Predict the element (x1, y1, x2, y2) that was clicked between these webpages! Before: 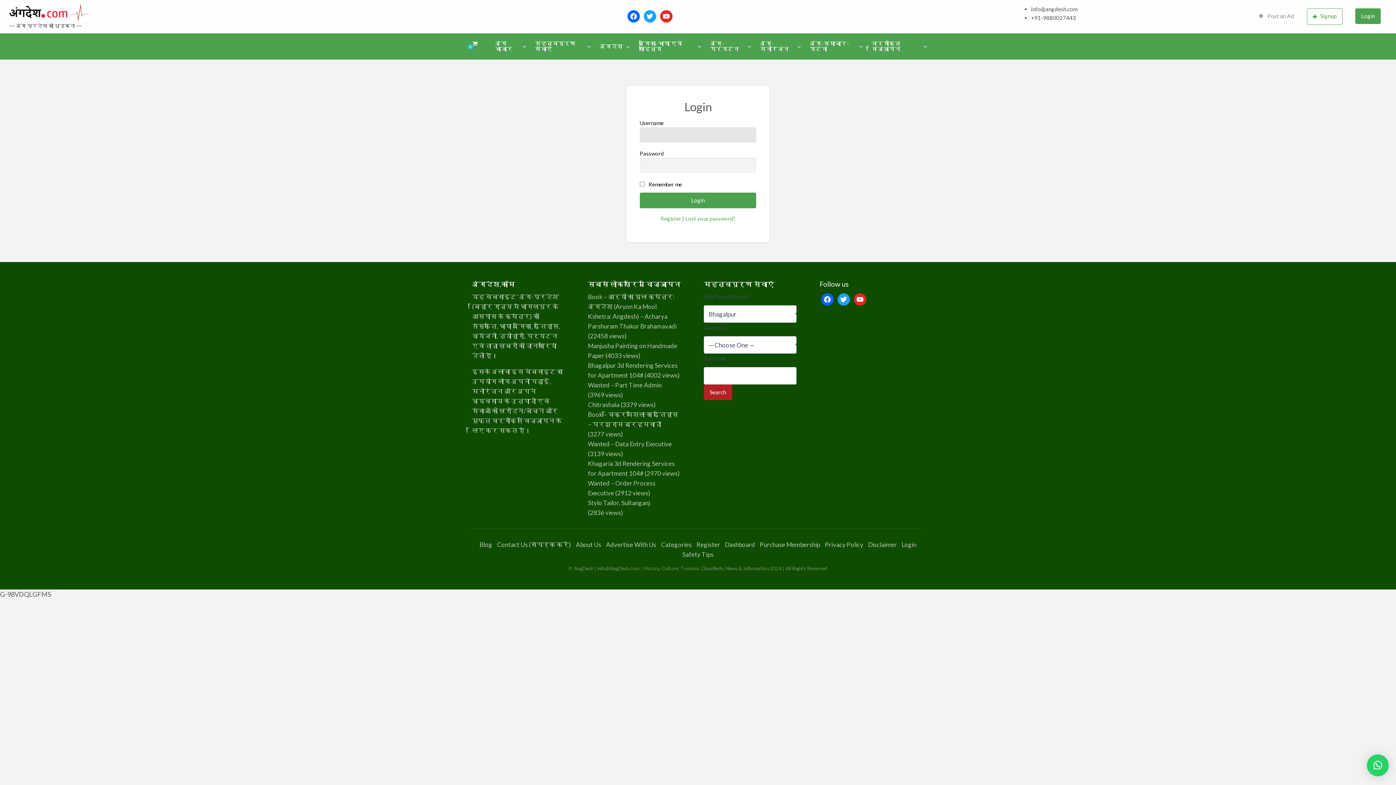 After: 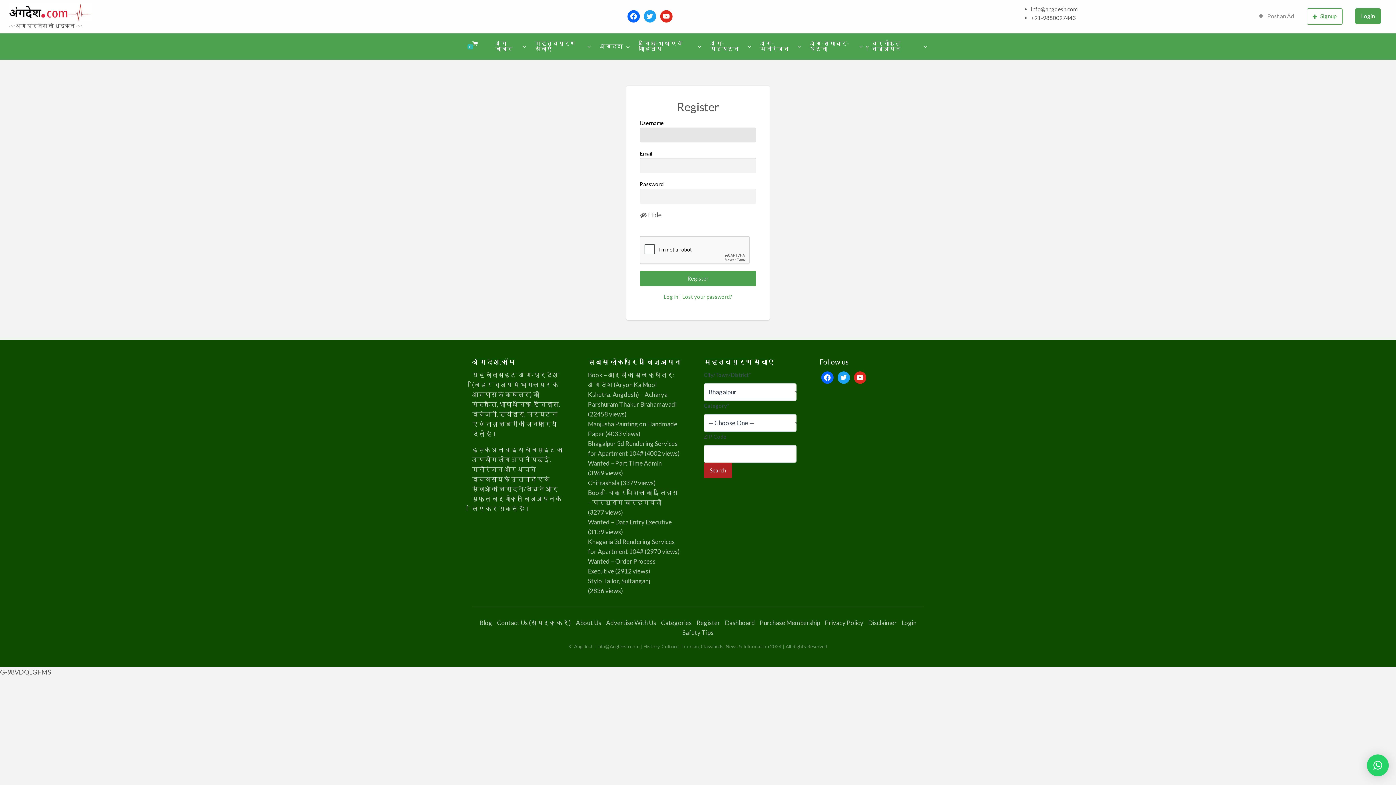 Action: bbox: (660, 215, 681, 221) label: Register